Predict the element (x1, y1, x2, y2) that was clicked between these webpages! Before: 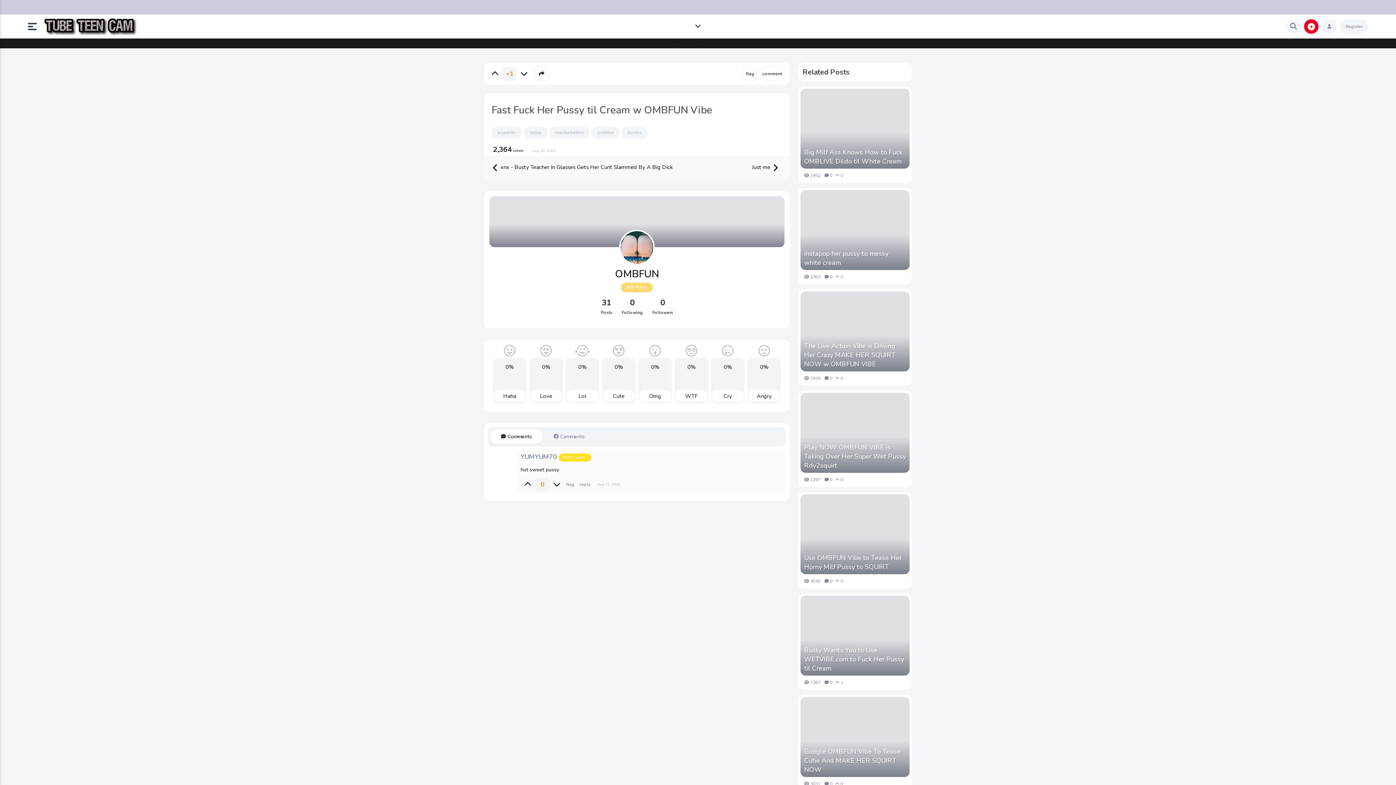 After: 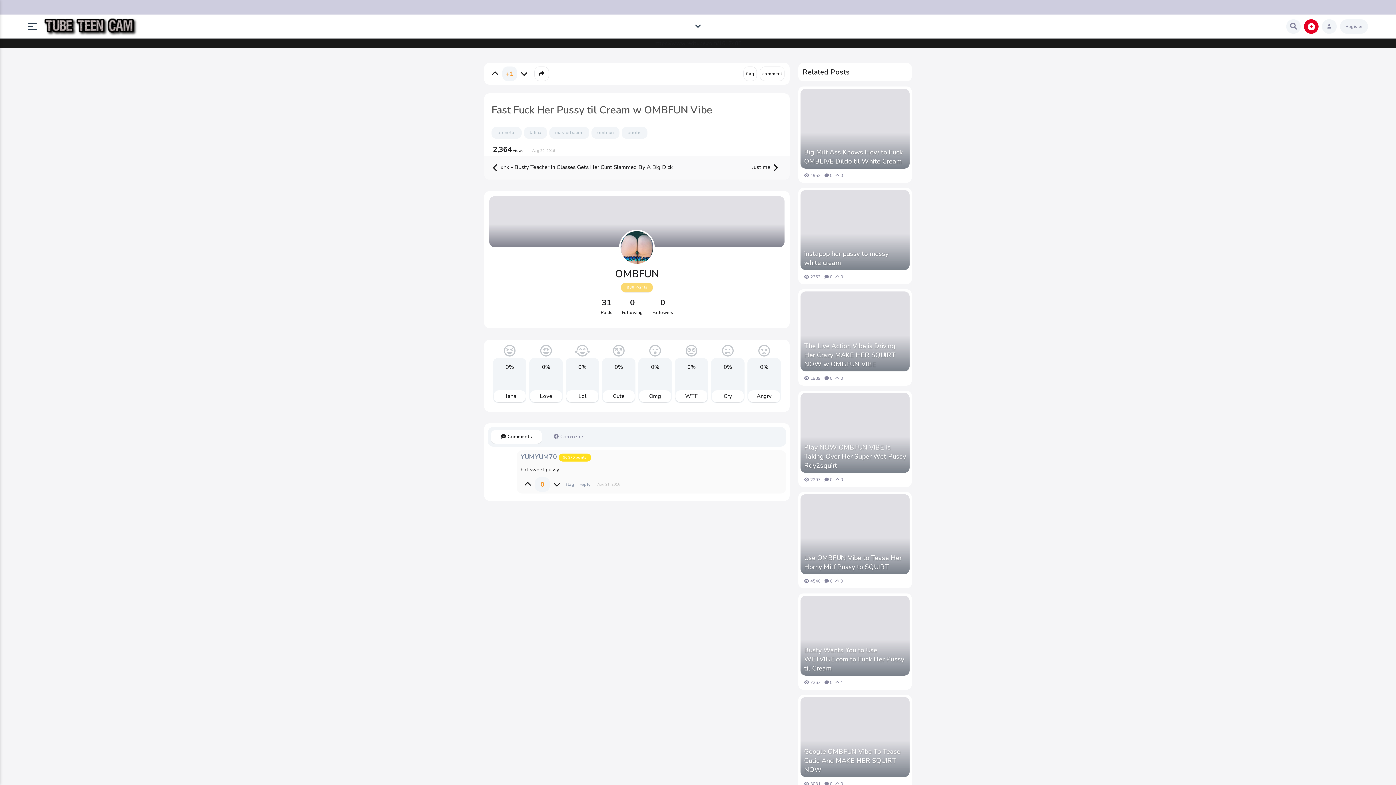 Action: label:  Comments bbox: (490, 430, 542, 444)